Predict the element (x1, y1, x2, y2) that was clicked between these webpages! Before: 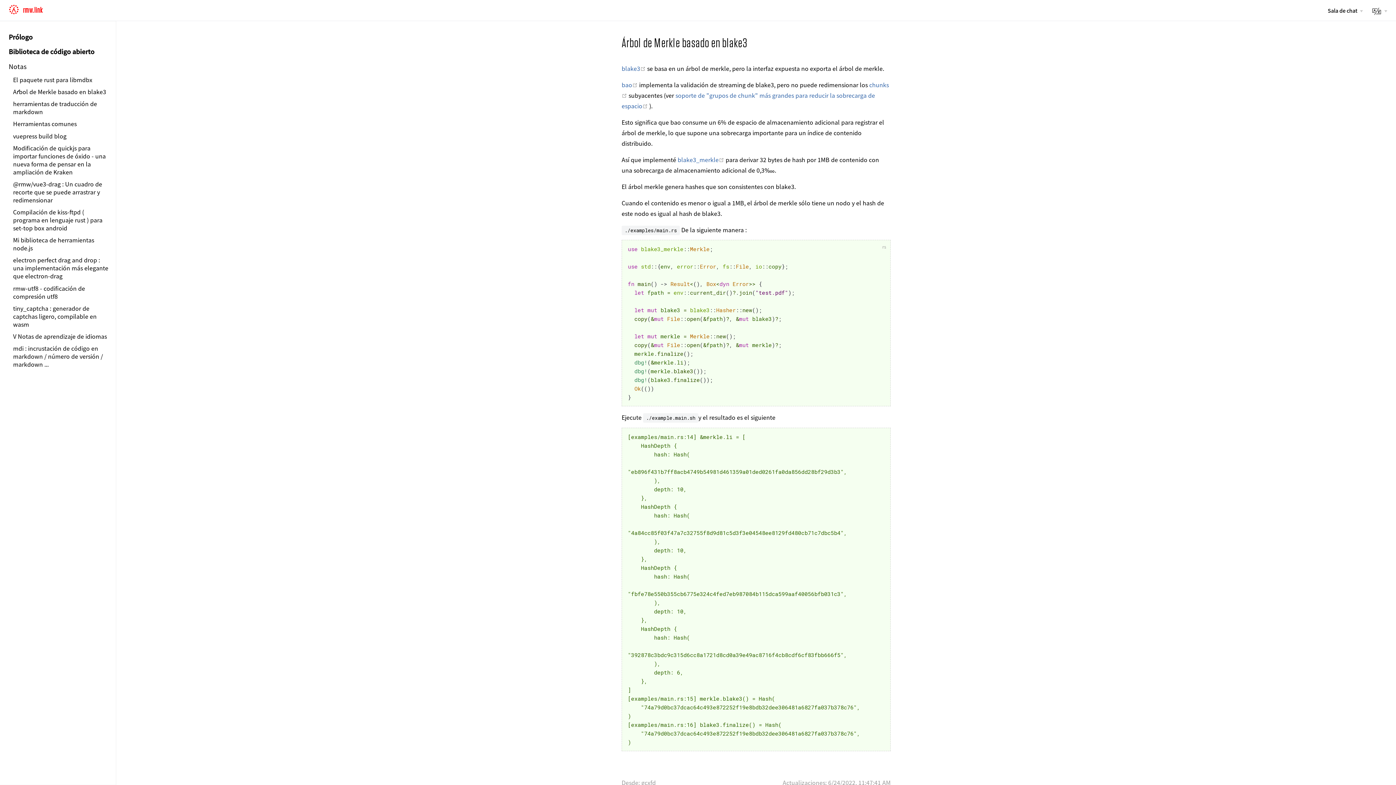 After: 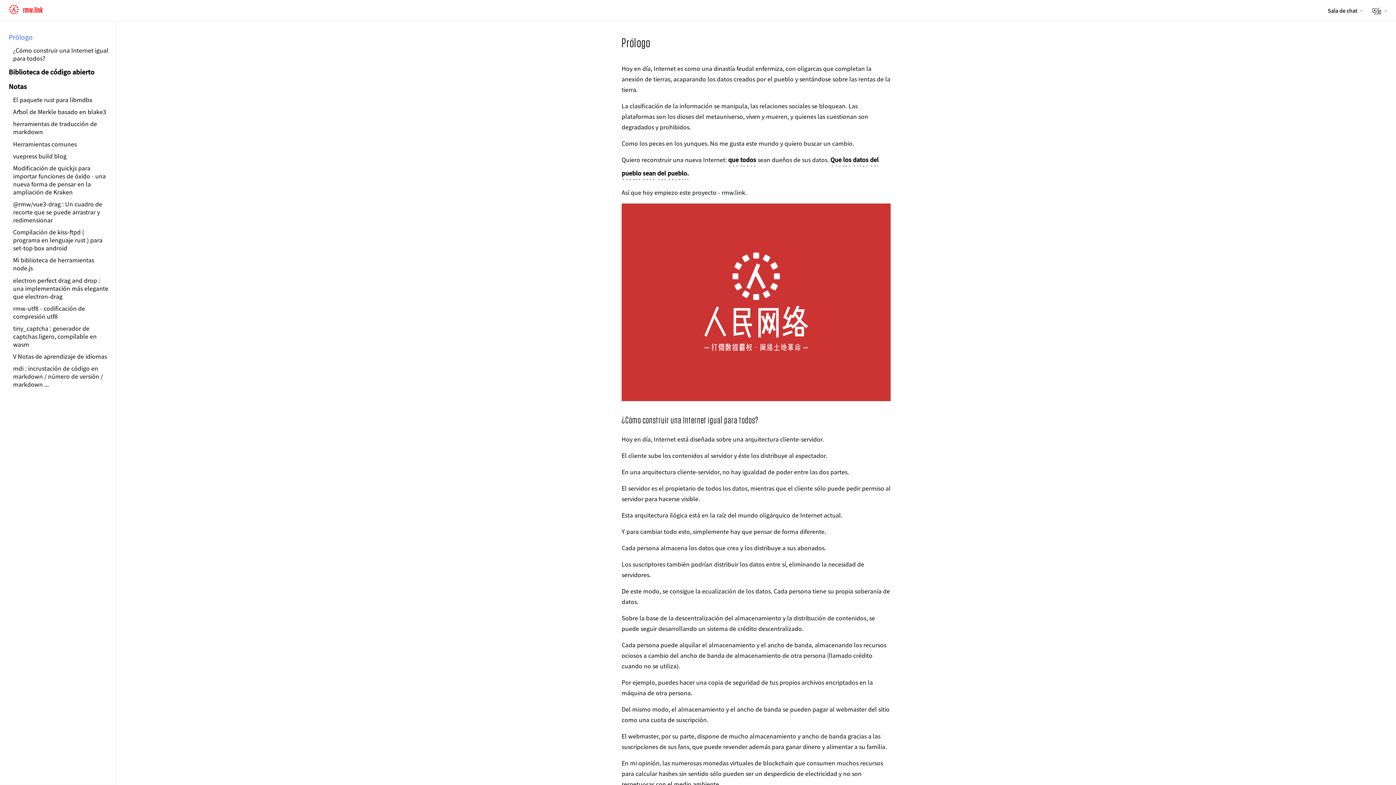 Action: bbox: (0, 29, 116, 44) label: Prólogo